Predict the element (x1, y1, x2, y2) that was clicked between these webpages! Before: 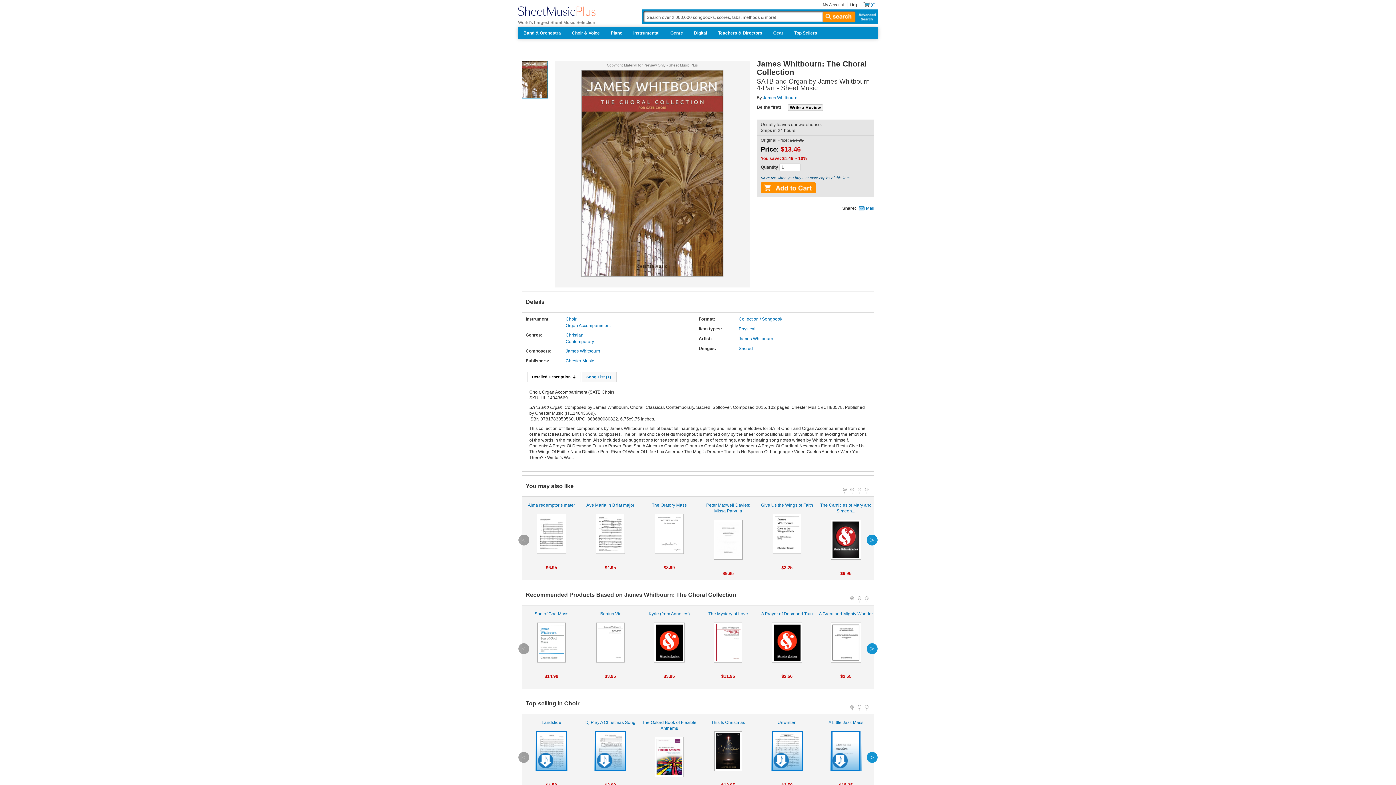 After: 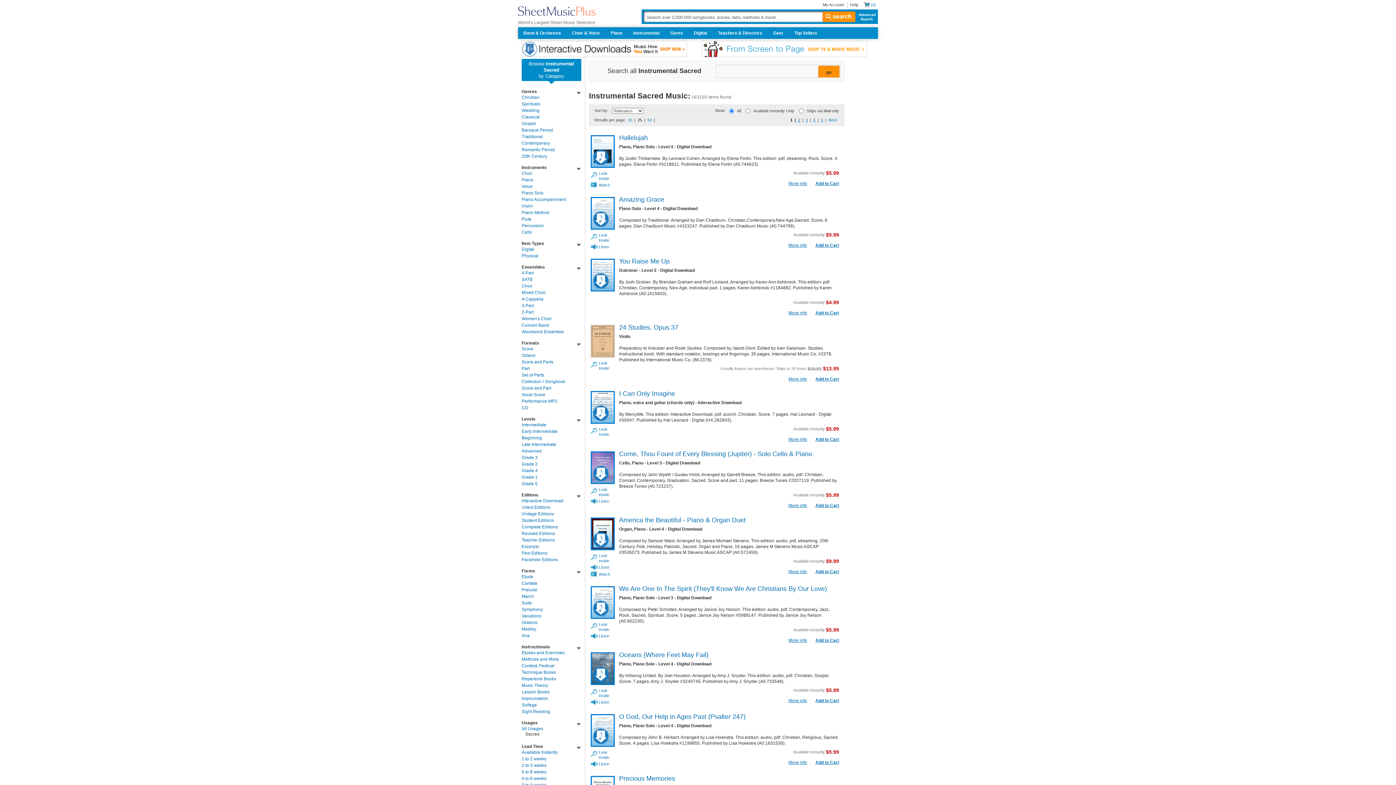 Action: label: Sacred bbox: (738, 345, 753, 351)